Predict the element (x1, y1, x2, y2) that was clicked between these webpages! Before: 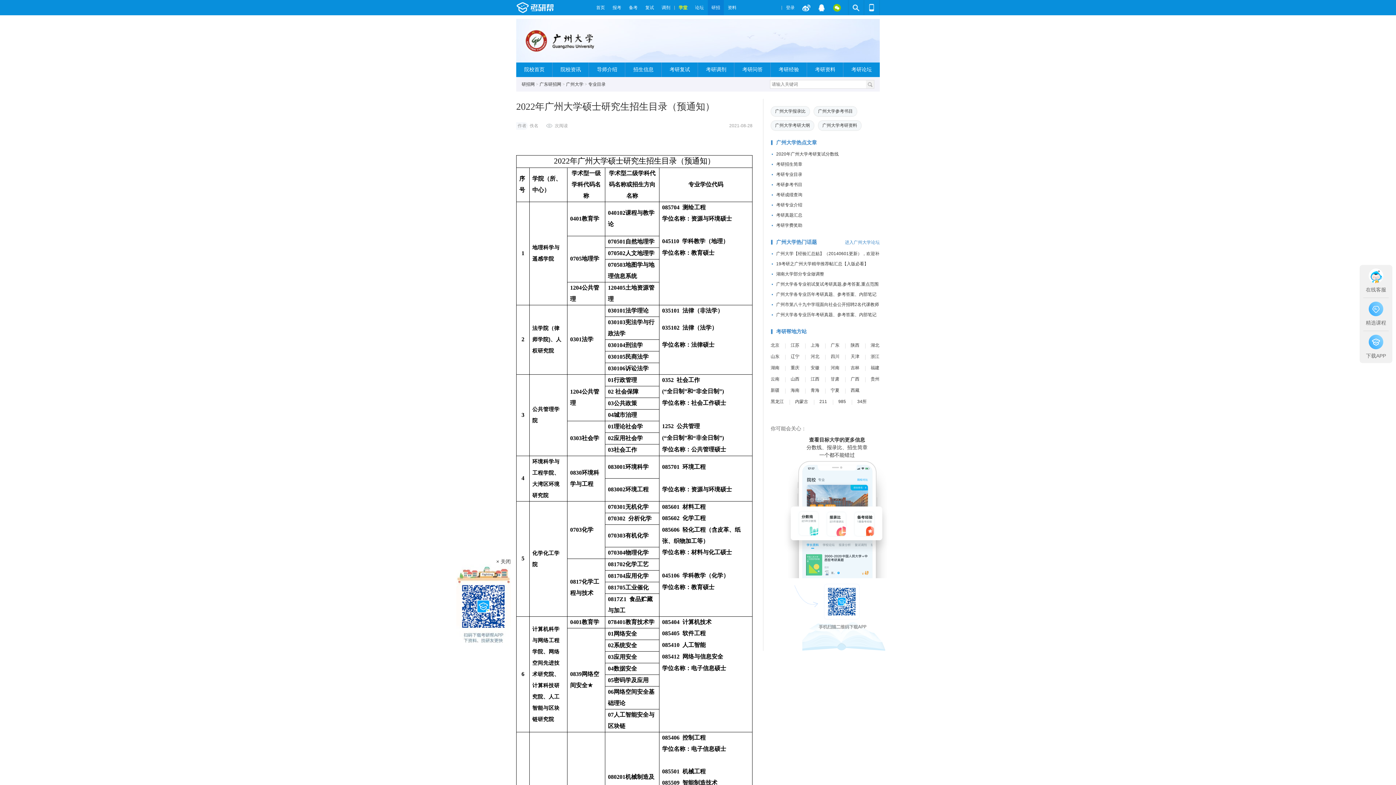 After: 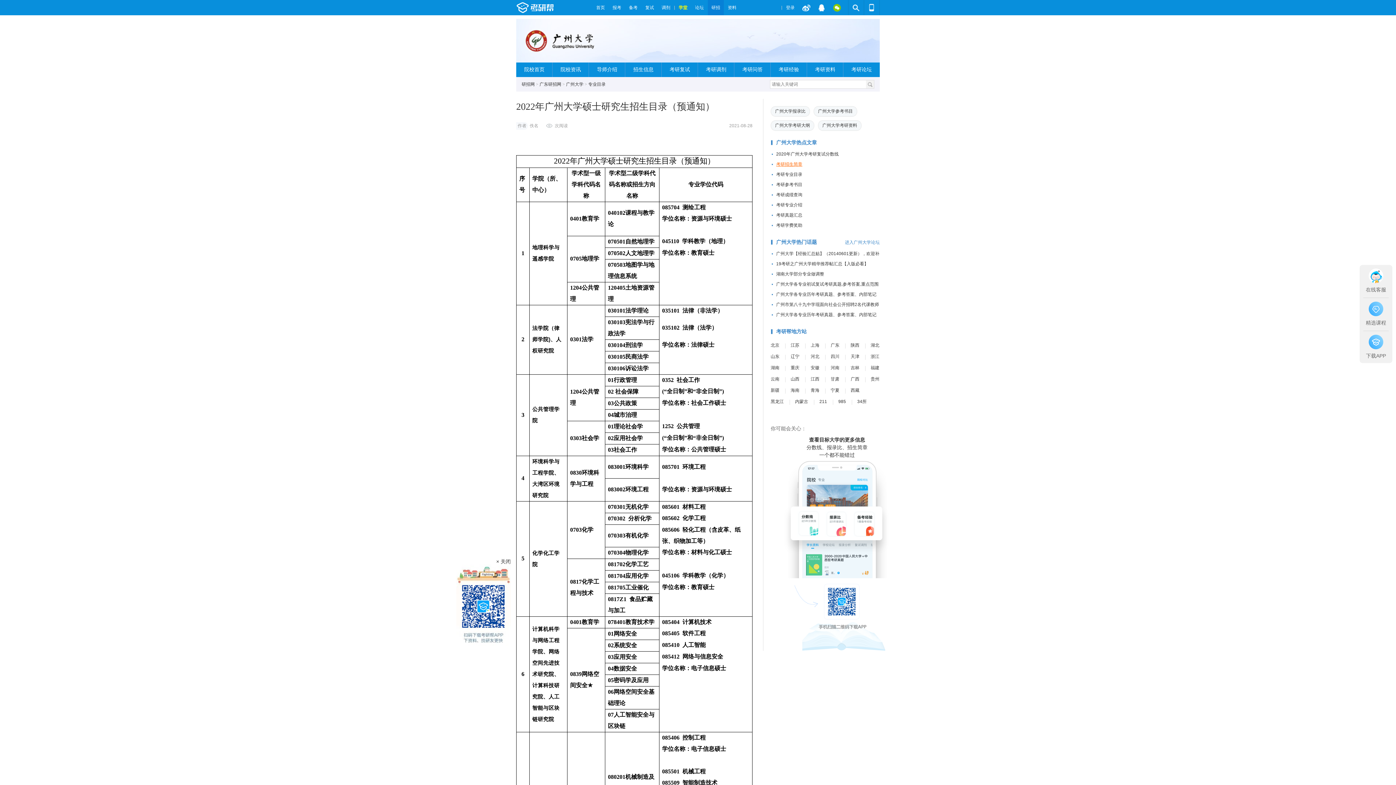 Action: label: 考研招生简章 bbox: (776, 161, 802, 166)